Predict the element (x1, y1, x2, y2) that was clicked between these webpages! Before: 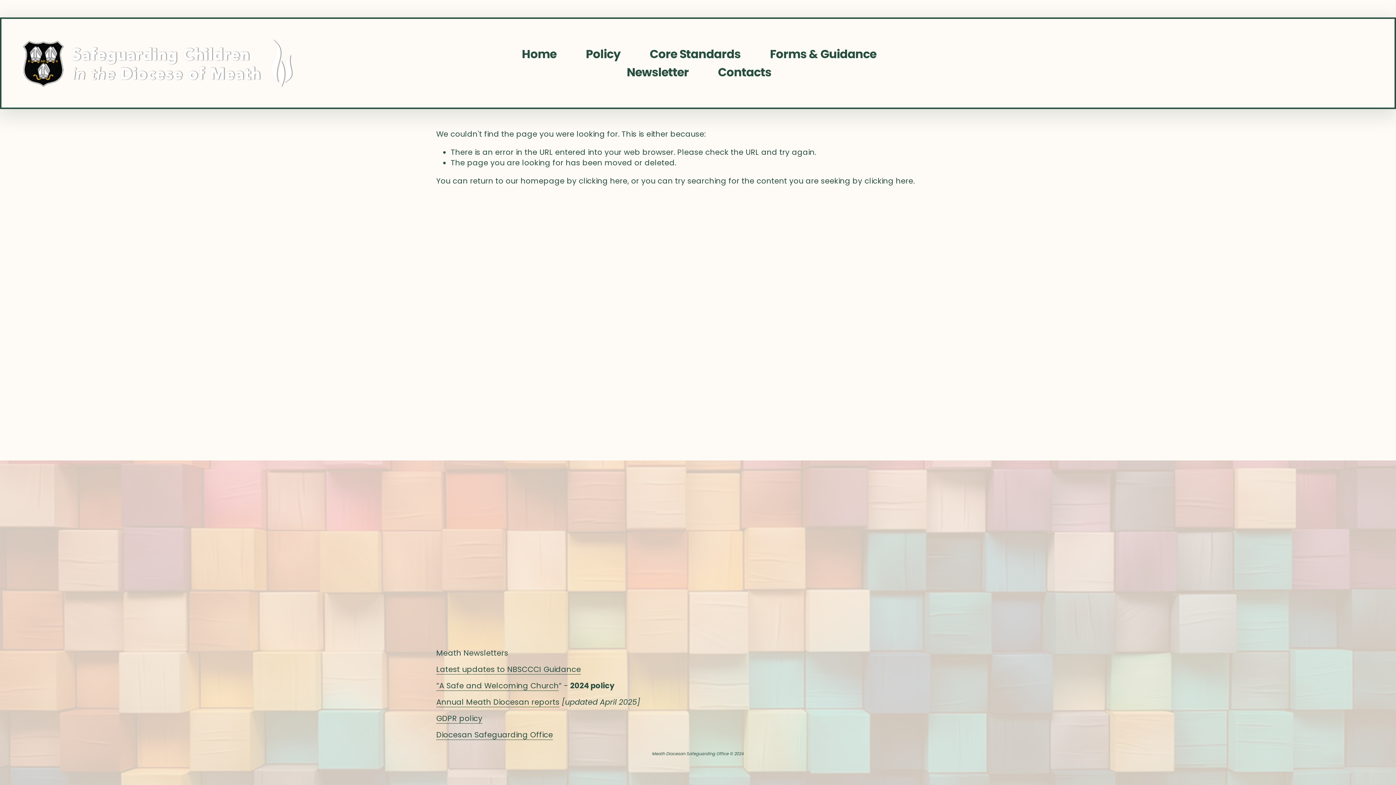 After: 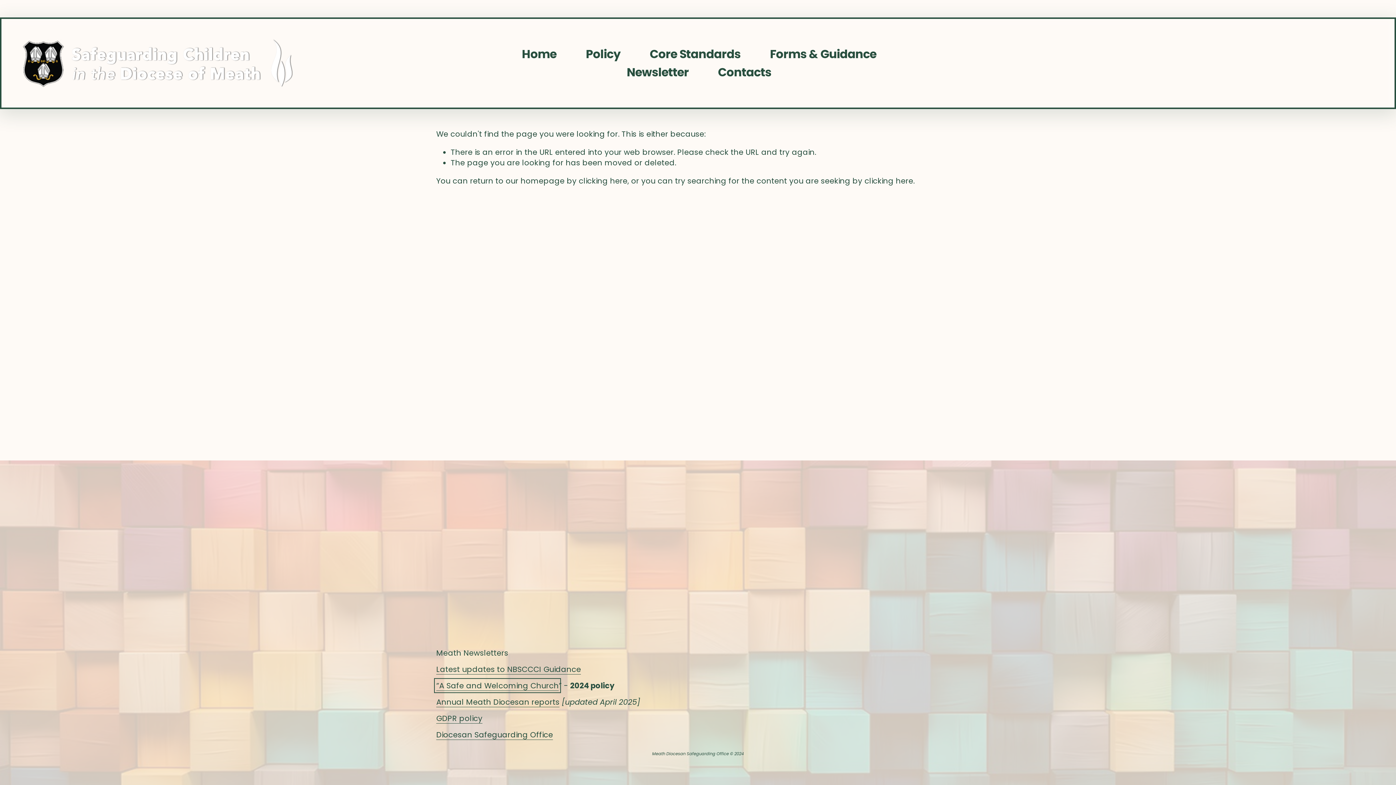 Action: label: ”A Safe and Welcoming Church bbox: (436, 680, 558, 691)